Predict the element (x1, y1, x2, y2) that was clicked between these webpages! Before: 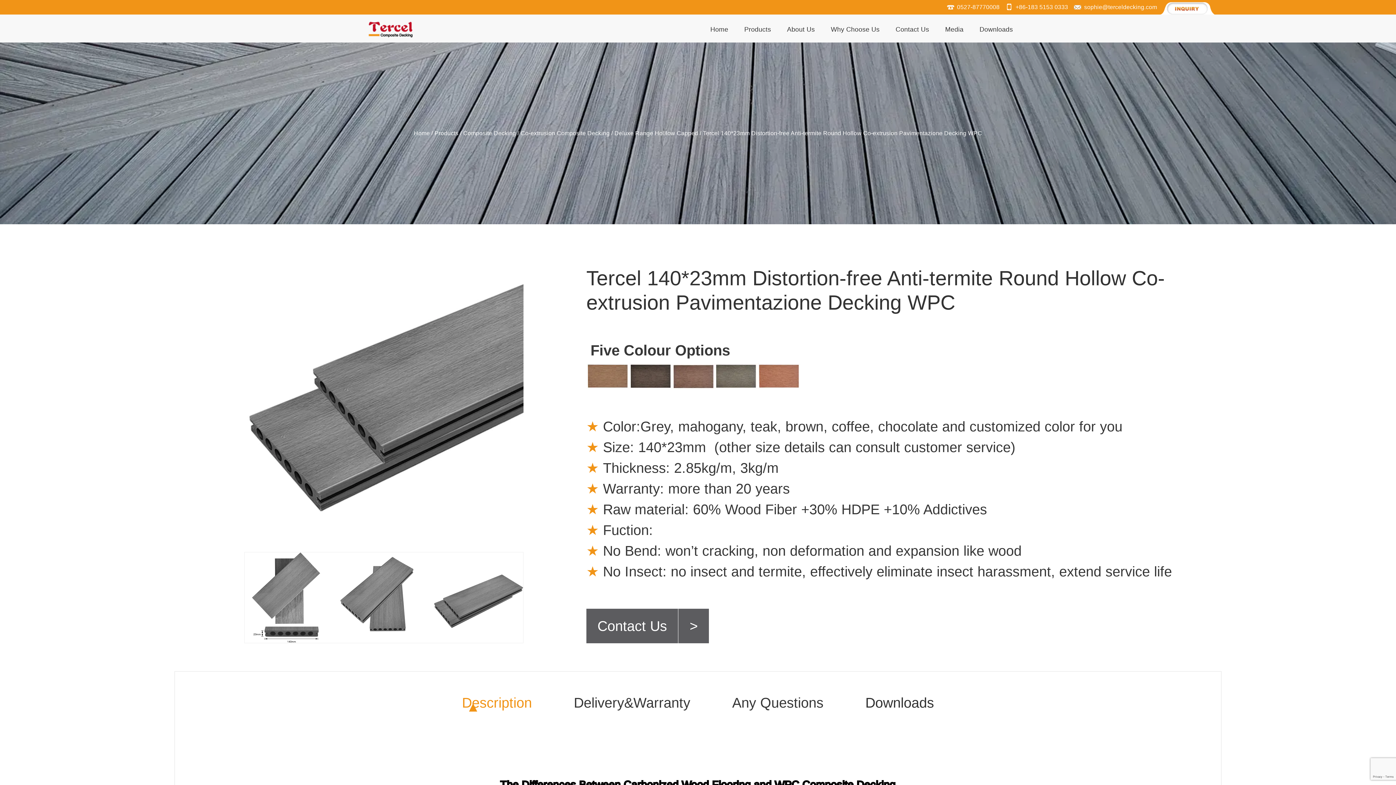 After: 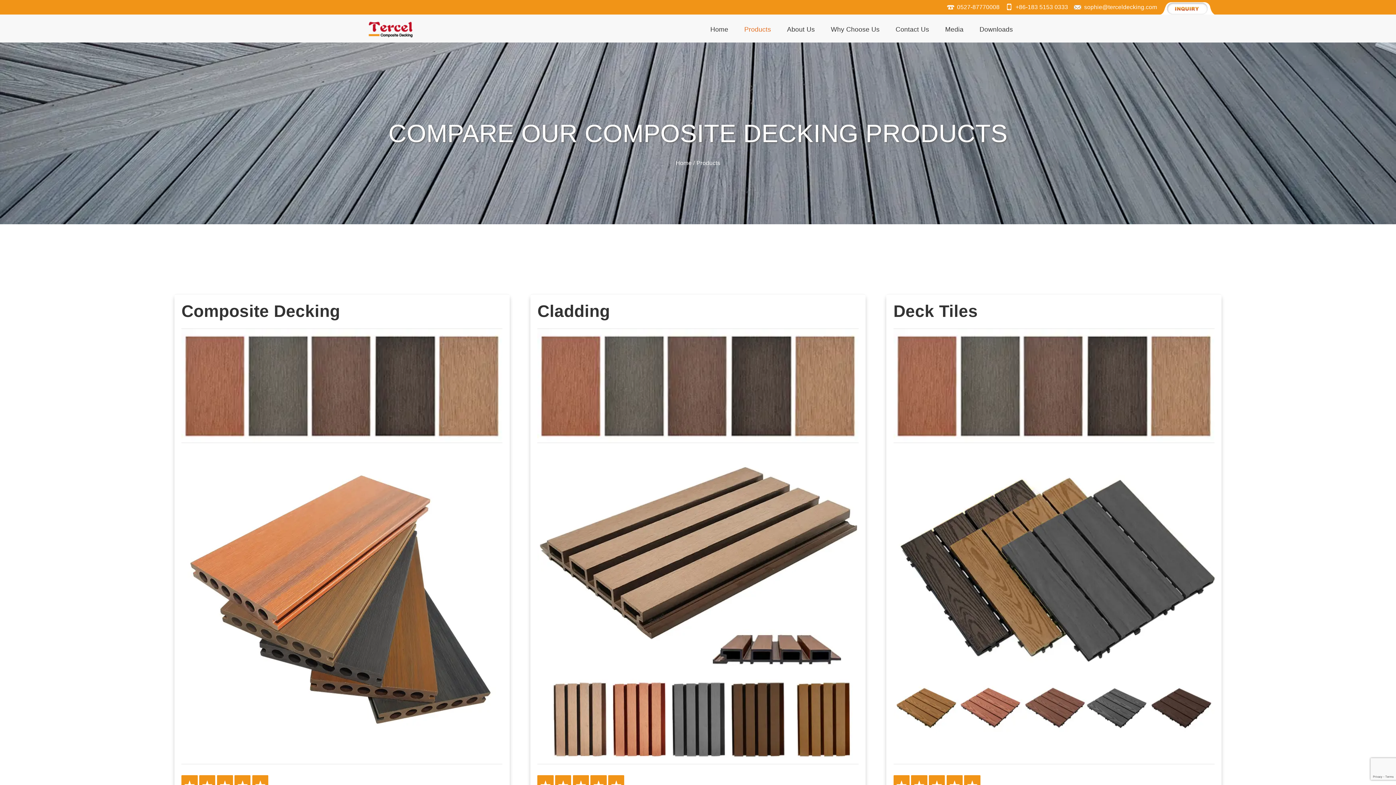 Action: bbox: (434, 130, 458, 136) label: Products